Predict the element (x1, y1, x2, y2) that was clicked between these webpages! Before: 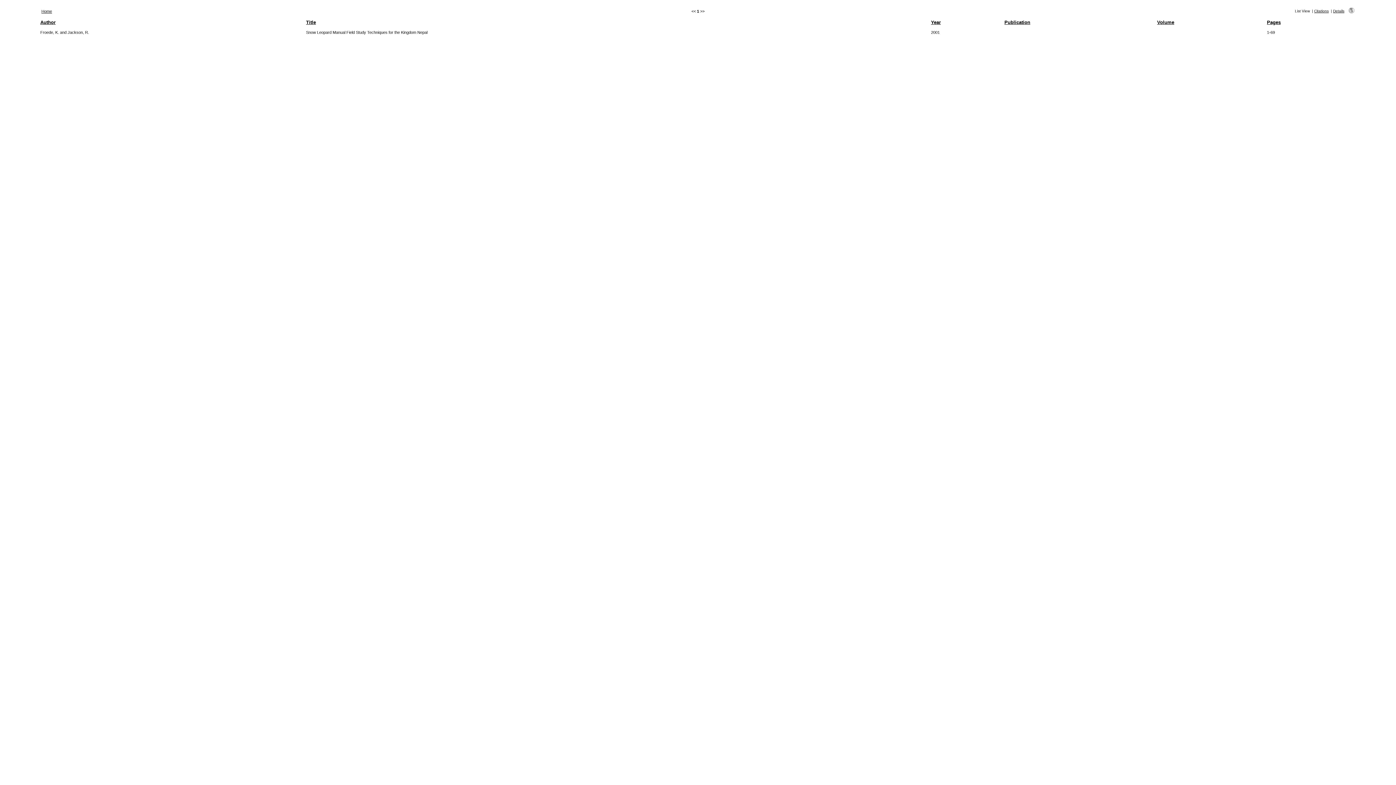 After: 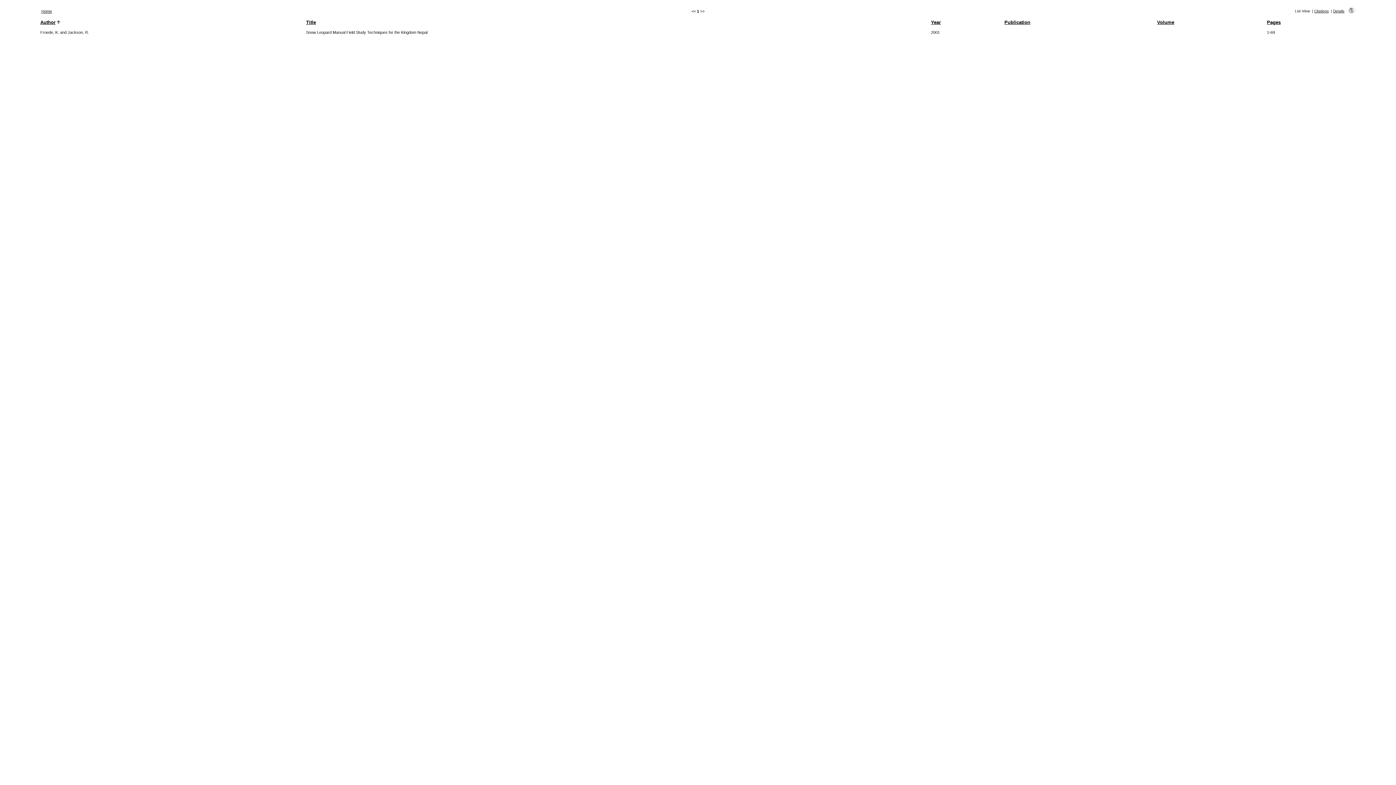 Action: bbox: (40, 19, 55, 25) label: Author